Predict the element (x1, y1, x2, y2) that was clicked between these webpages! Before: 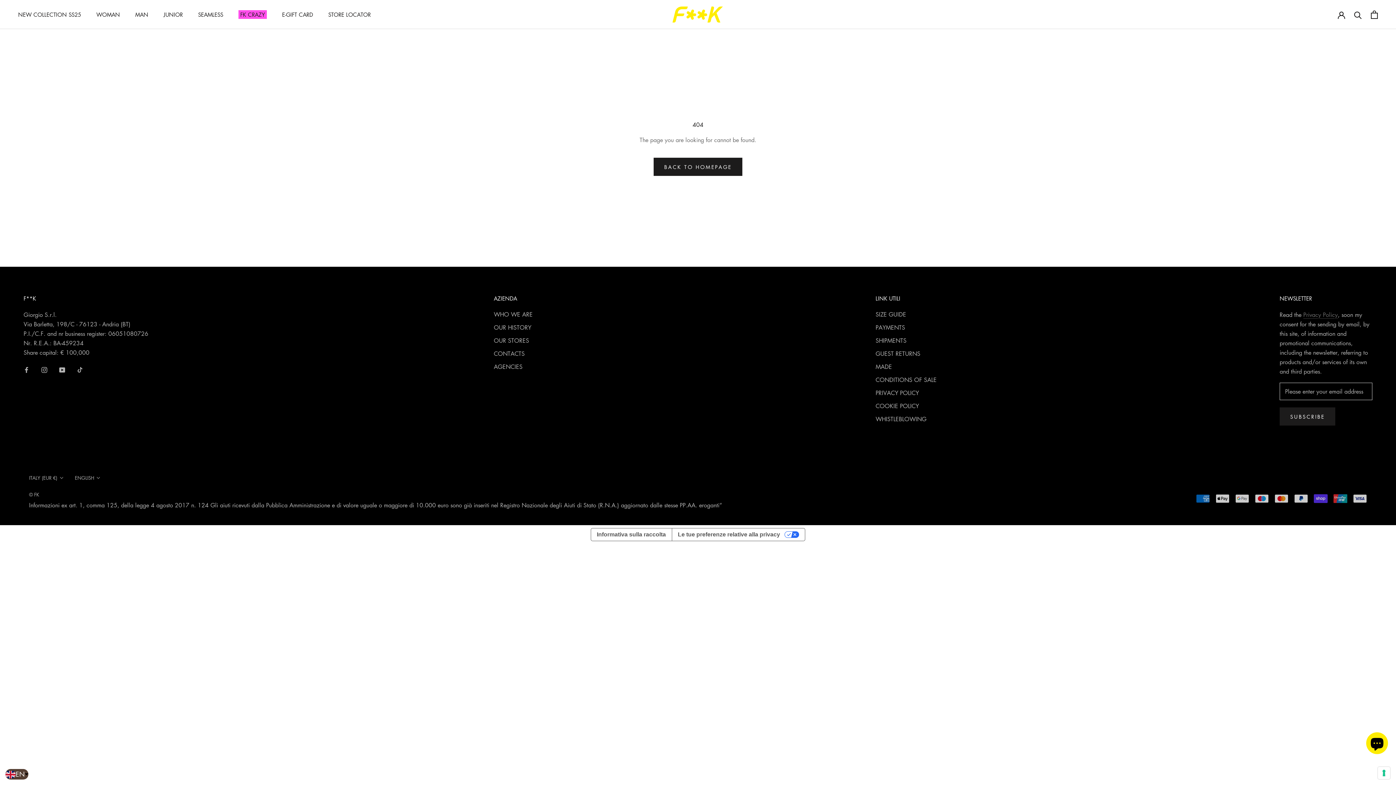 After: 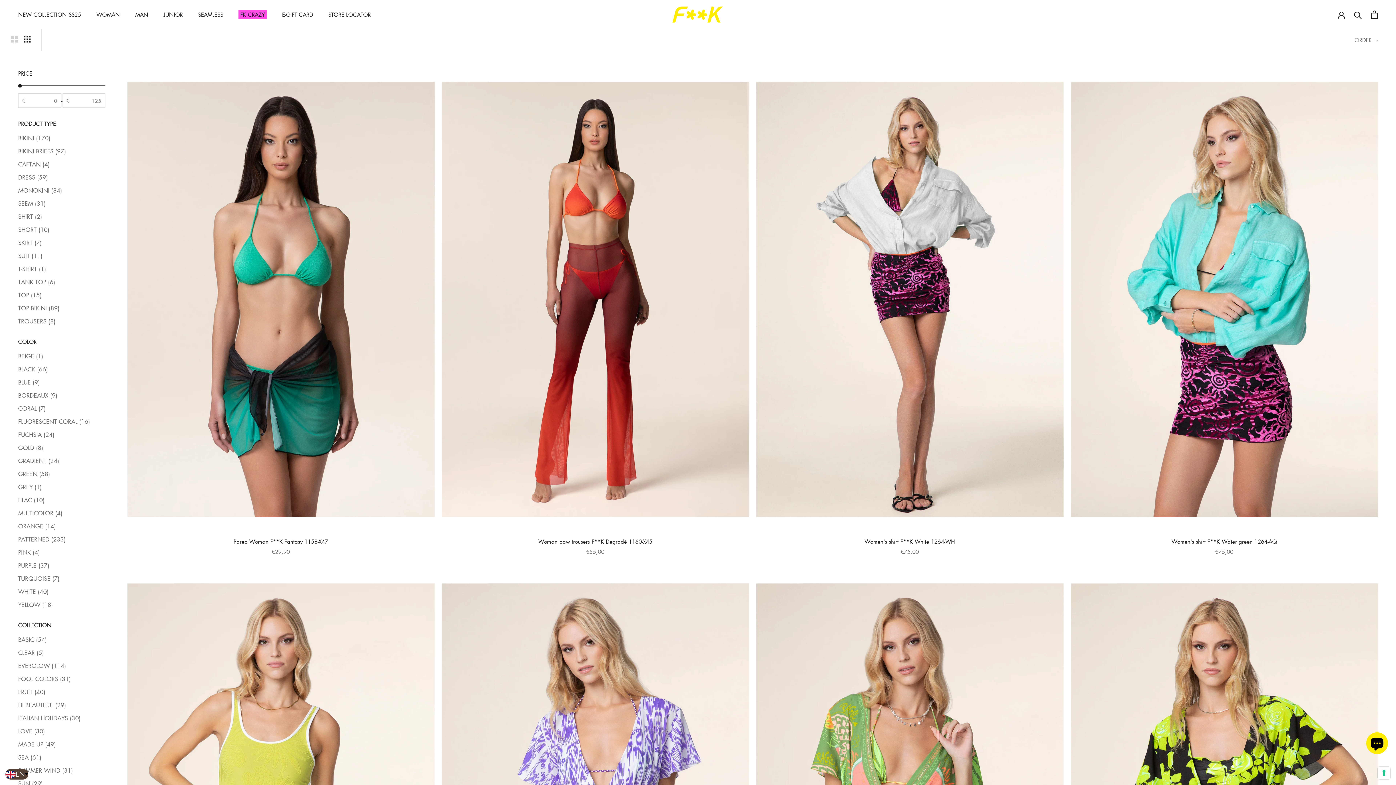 Action: bbox: (96, 10, 120, 18) label: WOMAN
WOMAN